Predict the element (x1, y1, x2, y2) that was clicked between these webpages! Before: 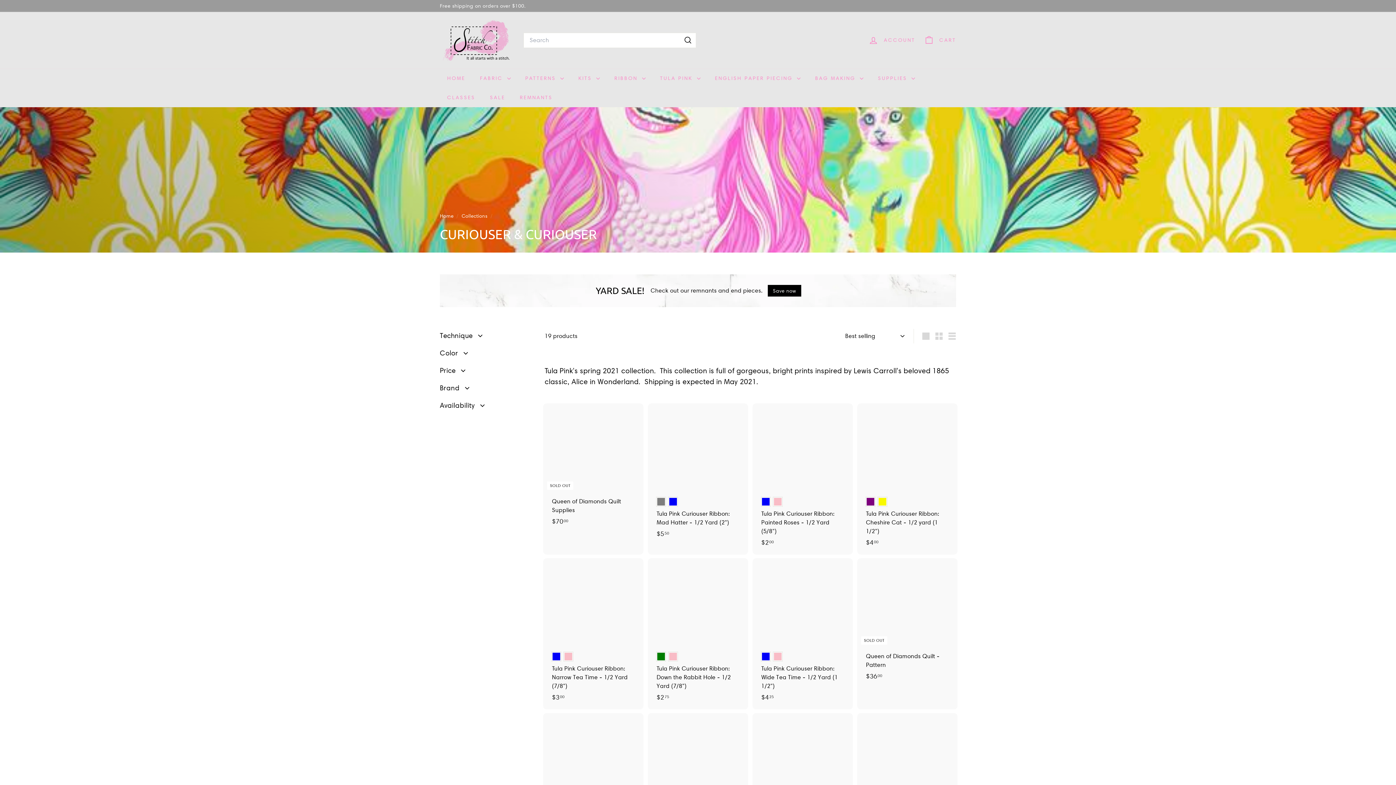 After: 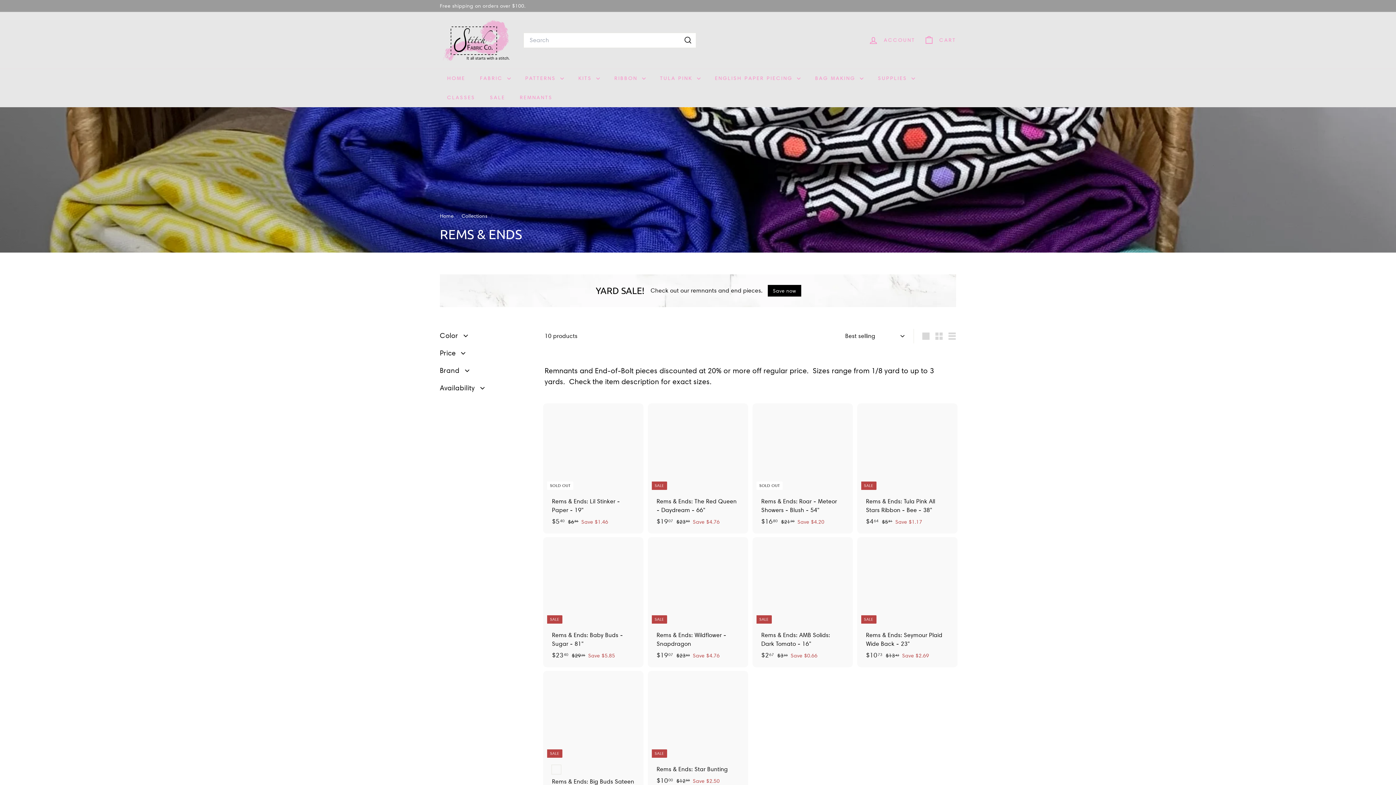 Action: bbox: (512, 87, 560, 107) label: REMNANTS